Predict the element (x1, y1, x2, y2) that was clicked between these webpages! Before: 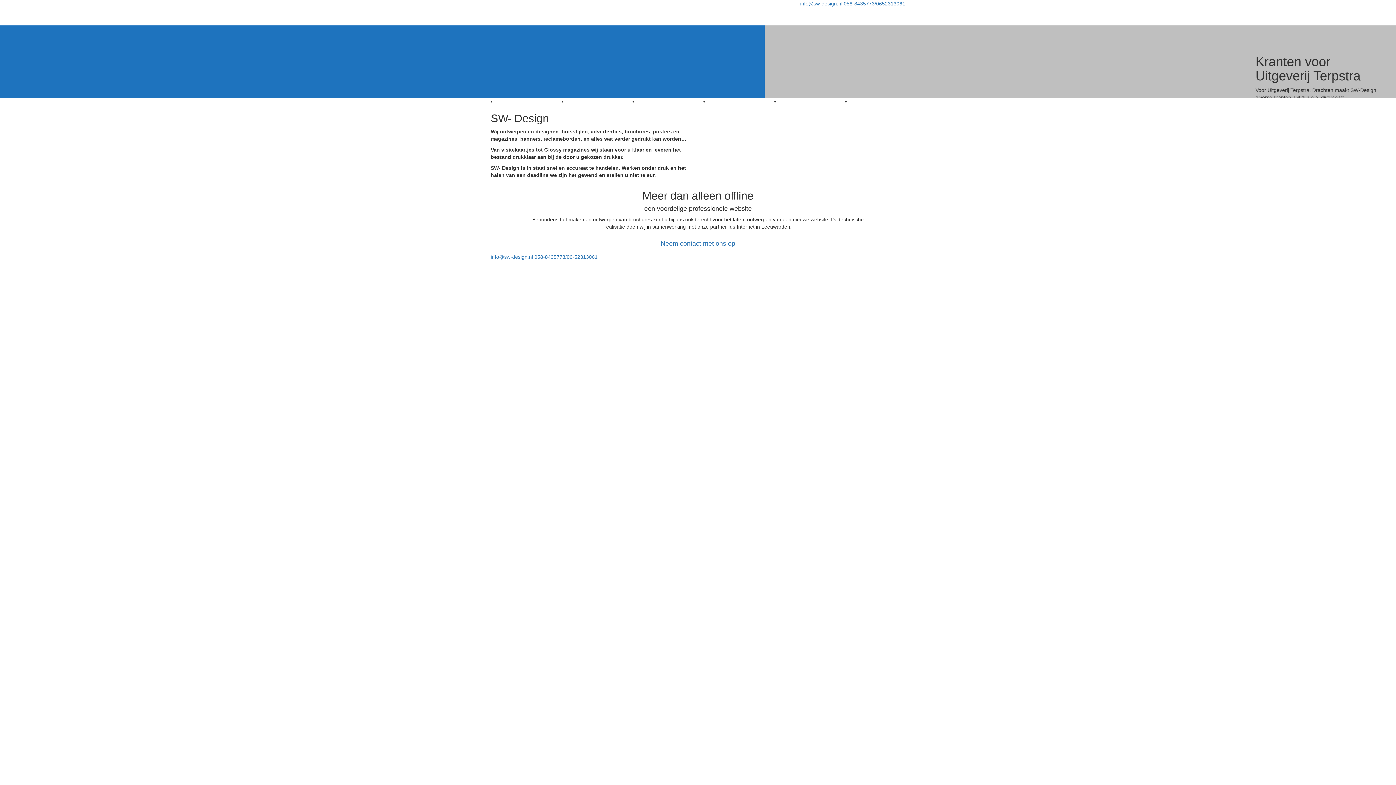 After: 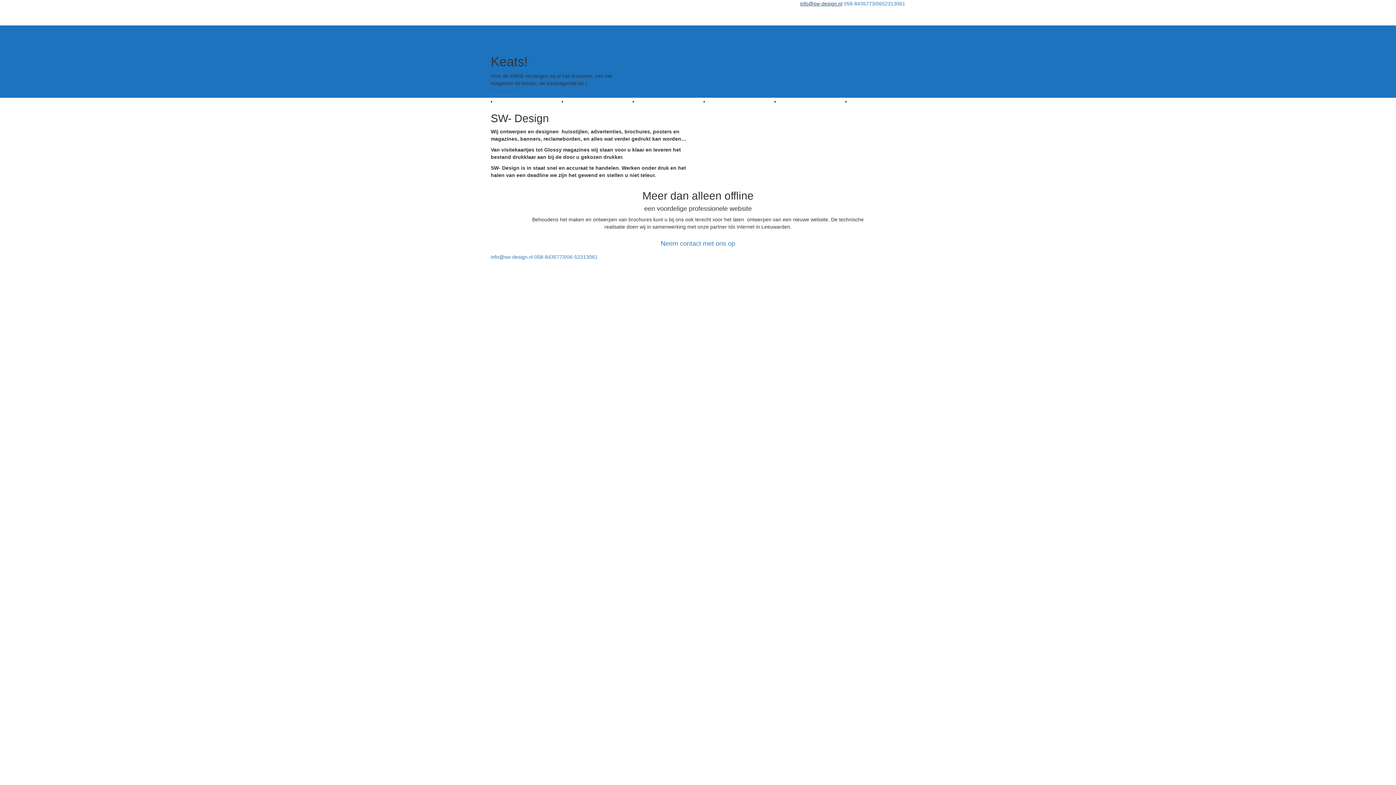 Action: label: info@sw-design.nl bbox: (800, 0, 842, 6)